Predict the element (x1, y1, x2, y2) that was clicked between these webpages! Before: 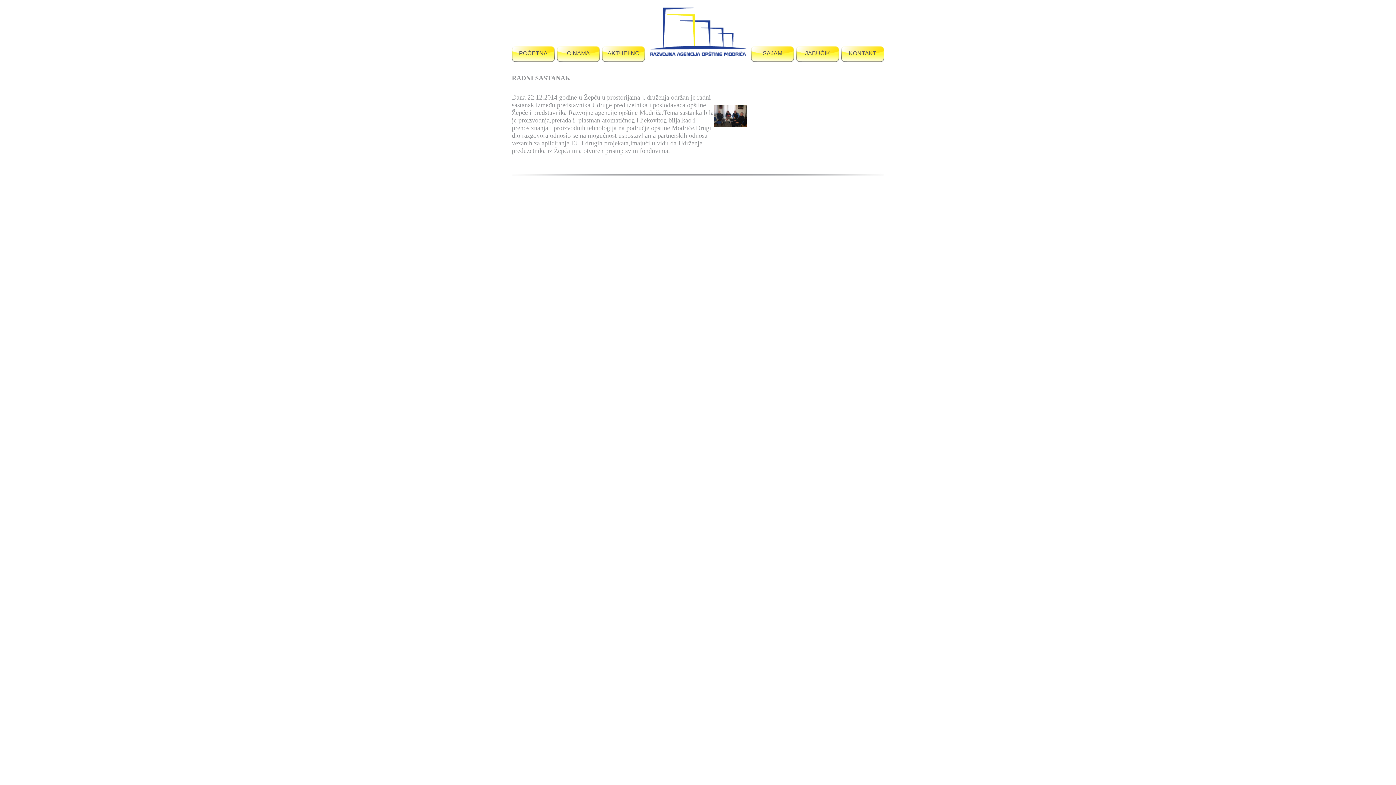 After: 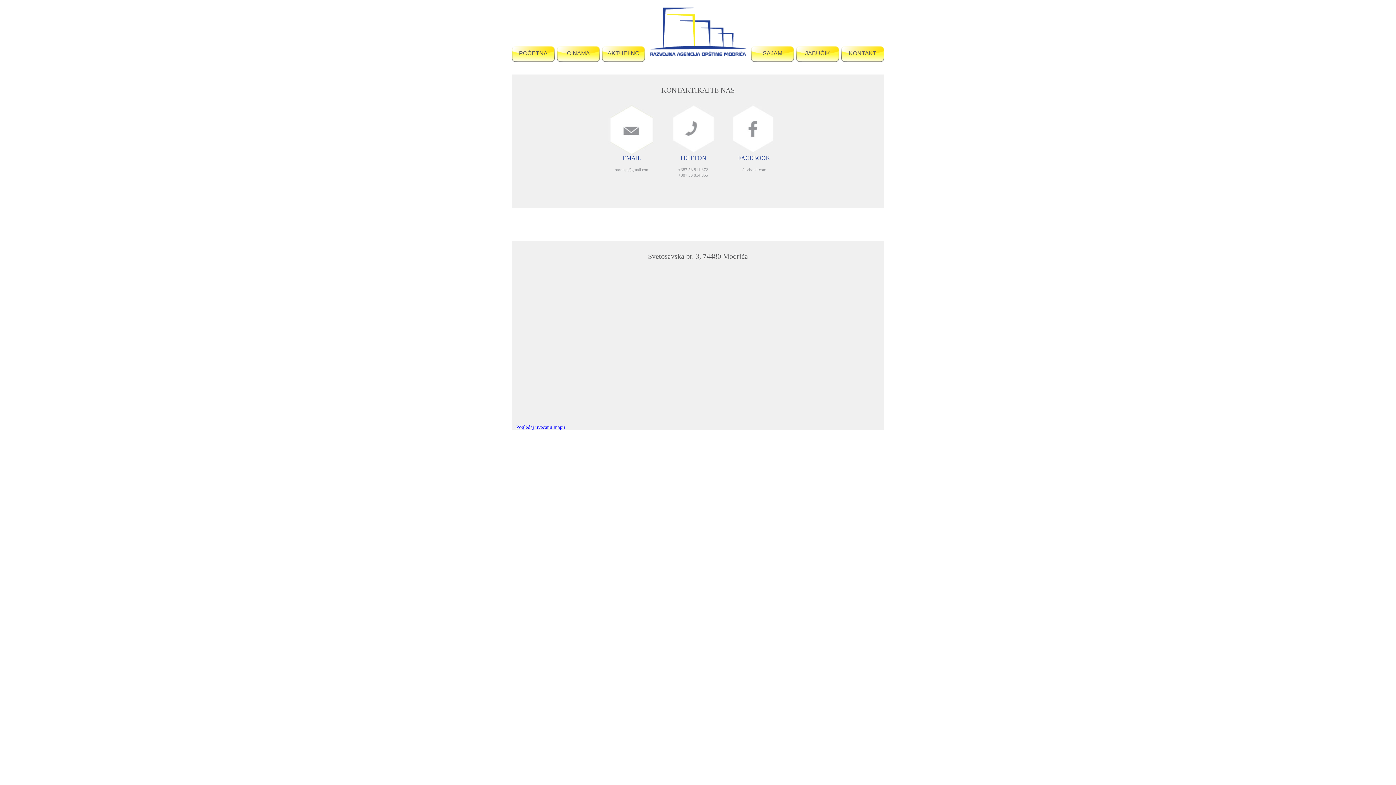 Action: label: KONTAKT bbox: (841, 46, 884, 61)